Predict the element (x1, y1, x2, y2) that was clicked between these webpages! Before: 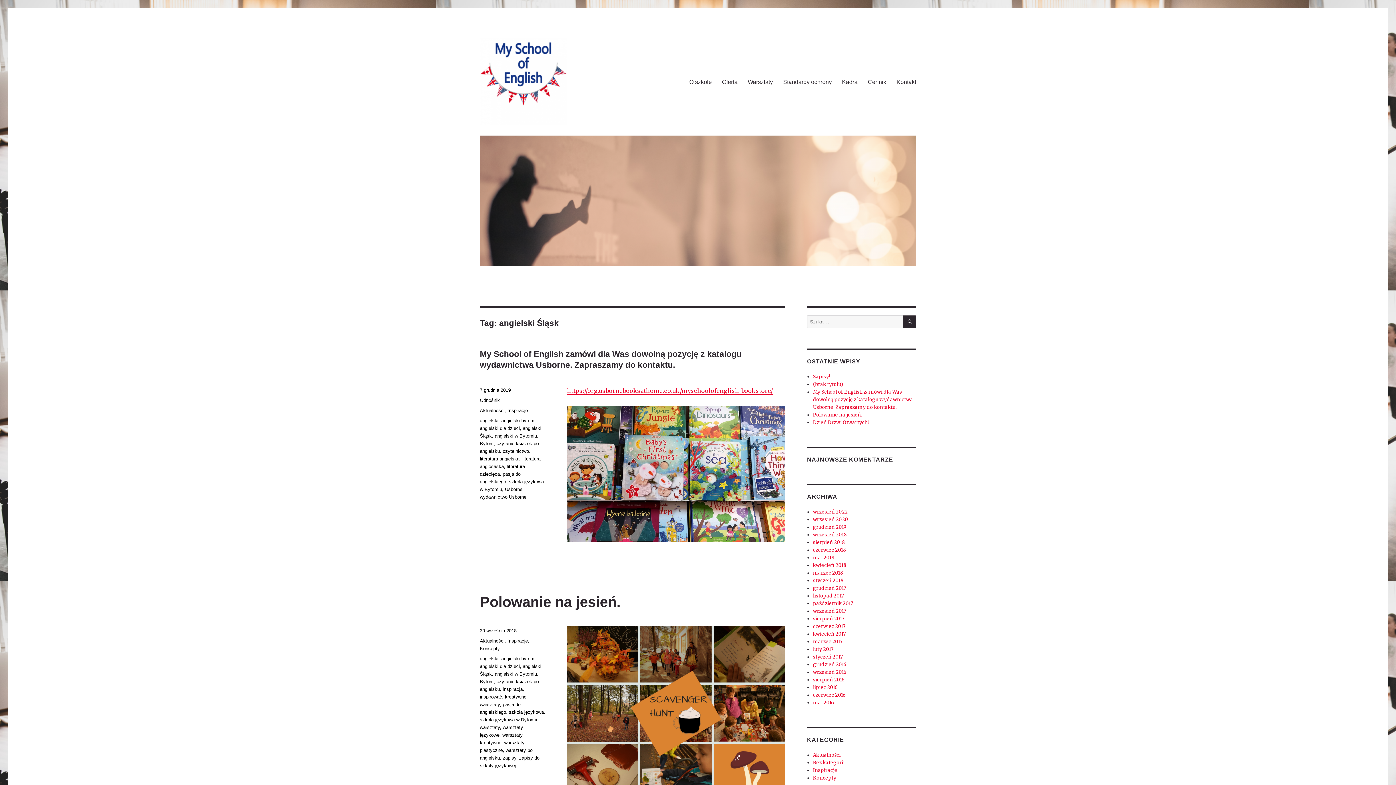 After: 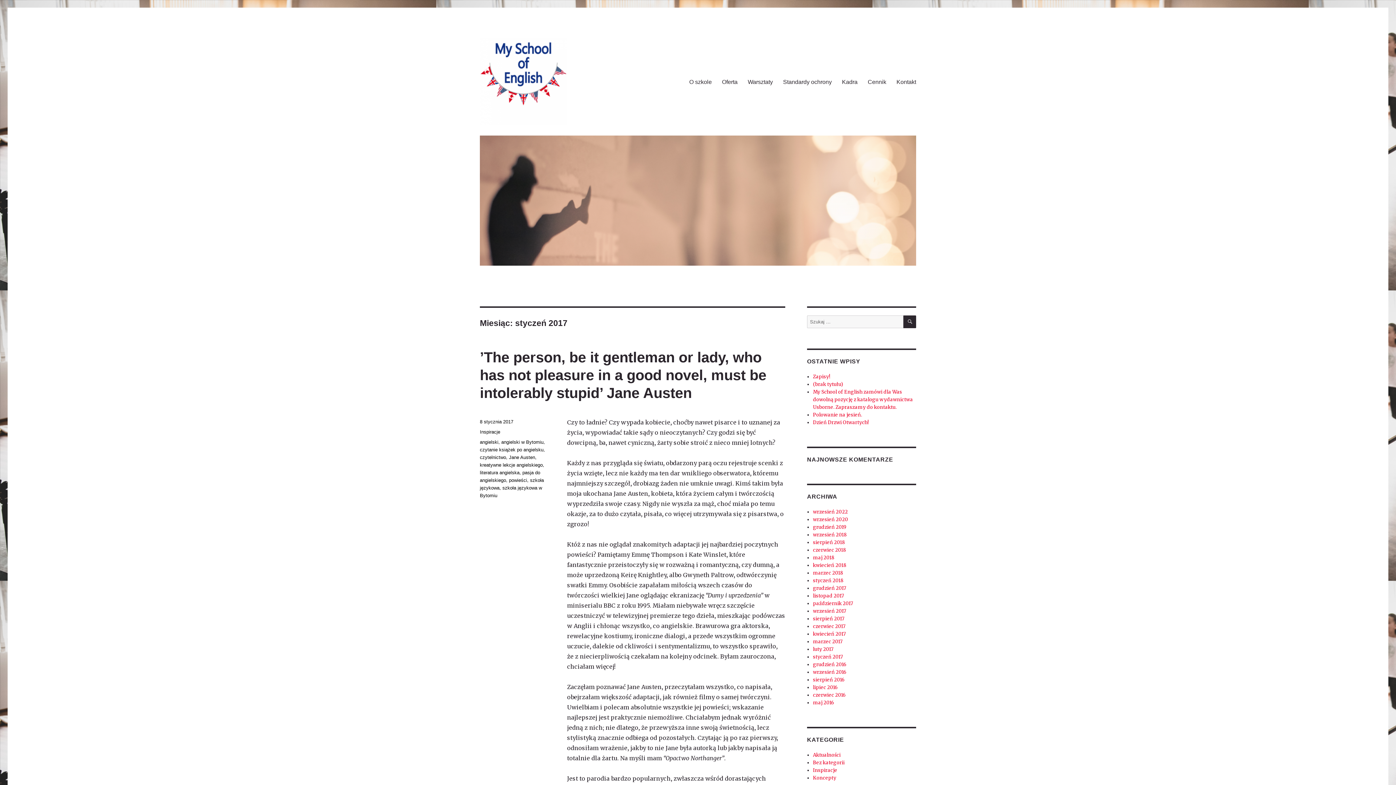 Action: label: styczeń 2017 bbox: (813, 654, 843, 660)